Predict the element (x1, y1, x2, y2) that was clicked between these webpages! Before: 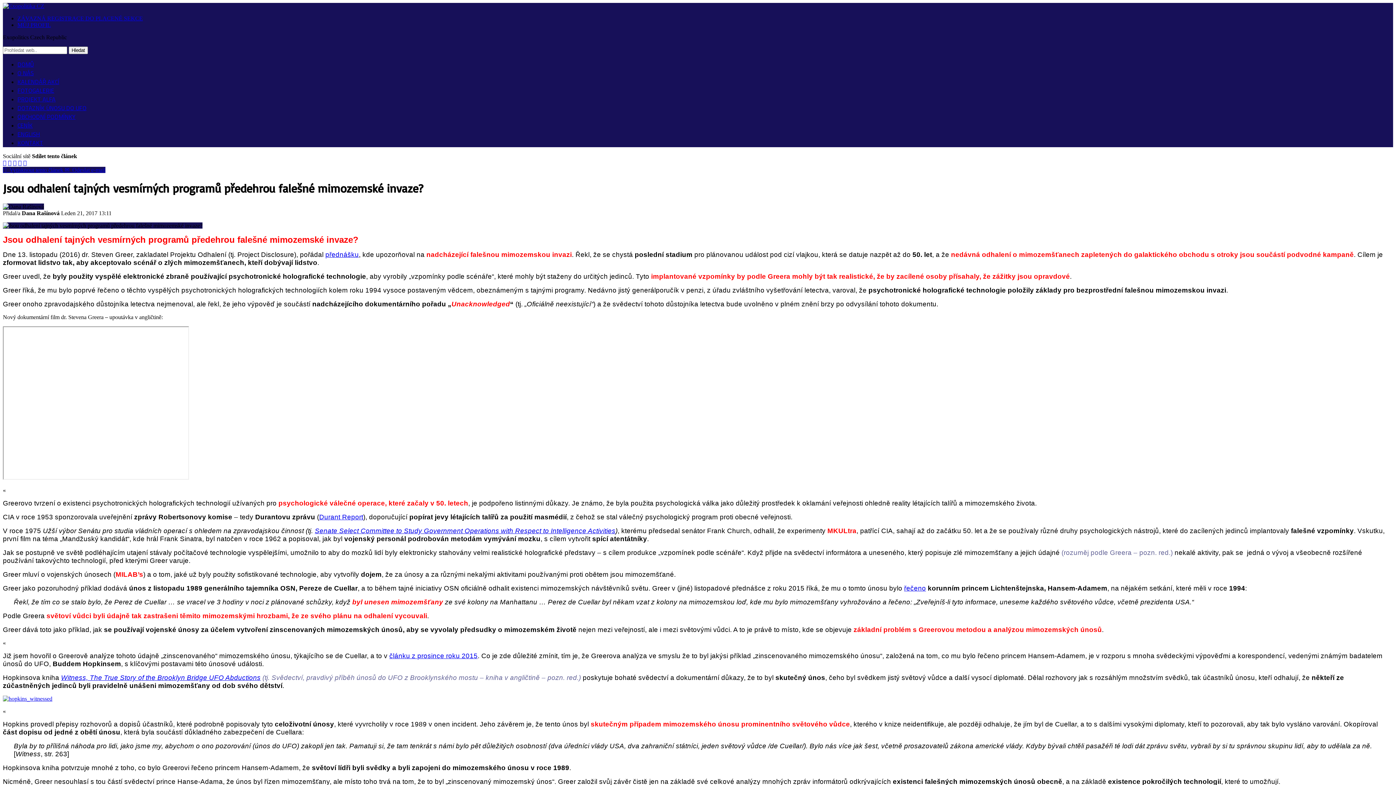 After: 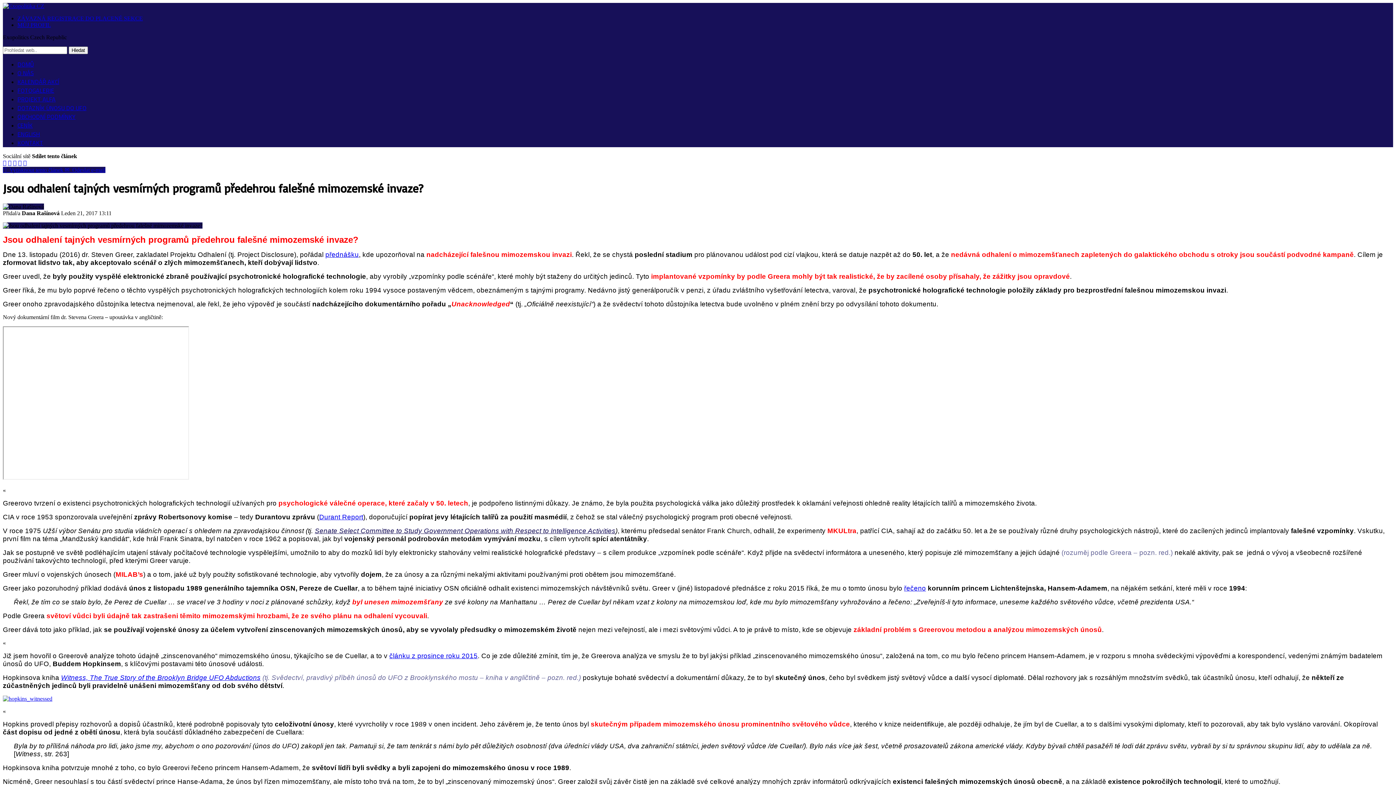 Action: label: Senate Select Committee to Study Government Operations with Respect to Intelligence Activities bbox: (314, 527, 615, 534)